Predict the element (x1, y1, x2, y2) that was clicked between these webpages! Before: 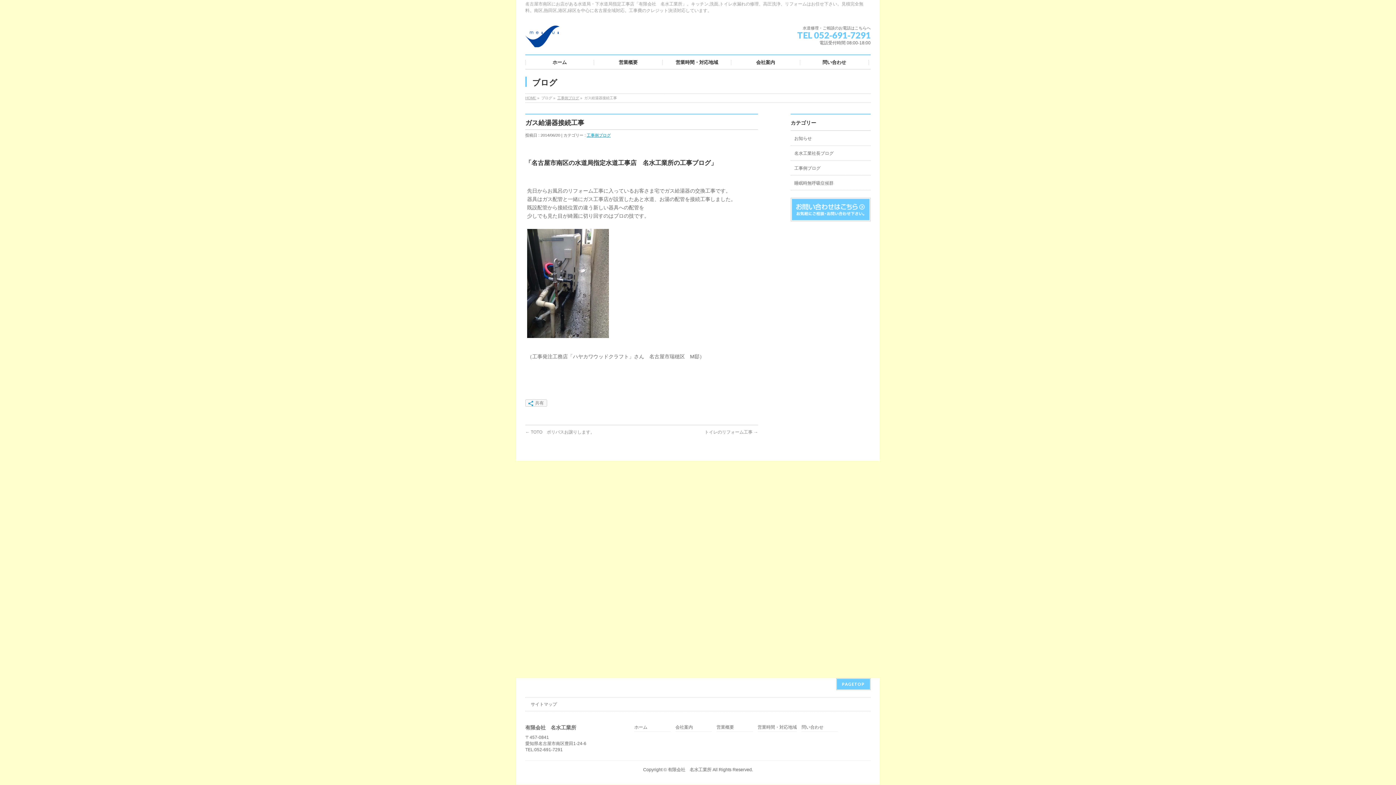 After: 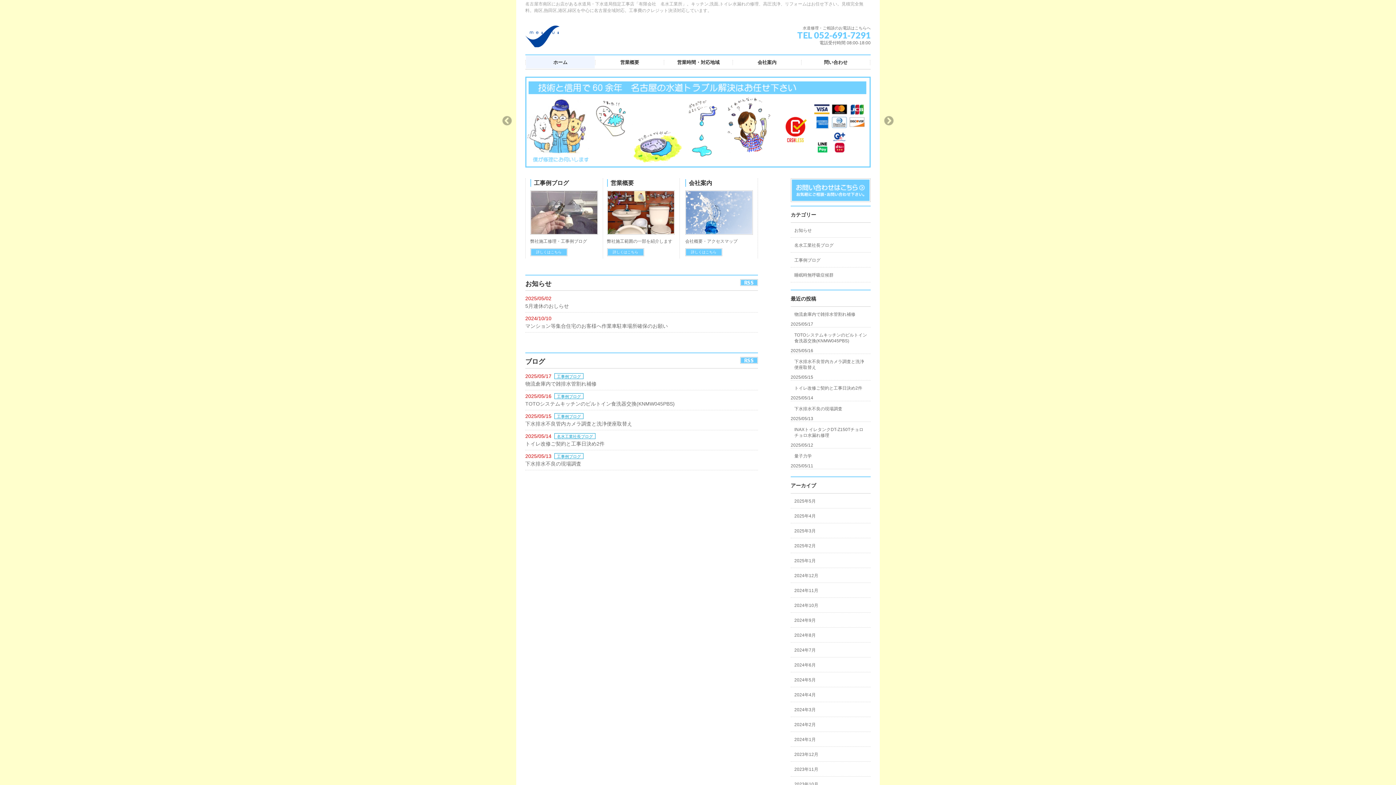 Action: label: 有限会社　名水工業所 bbox: (668, 767, 711, 772)